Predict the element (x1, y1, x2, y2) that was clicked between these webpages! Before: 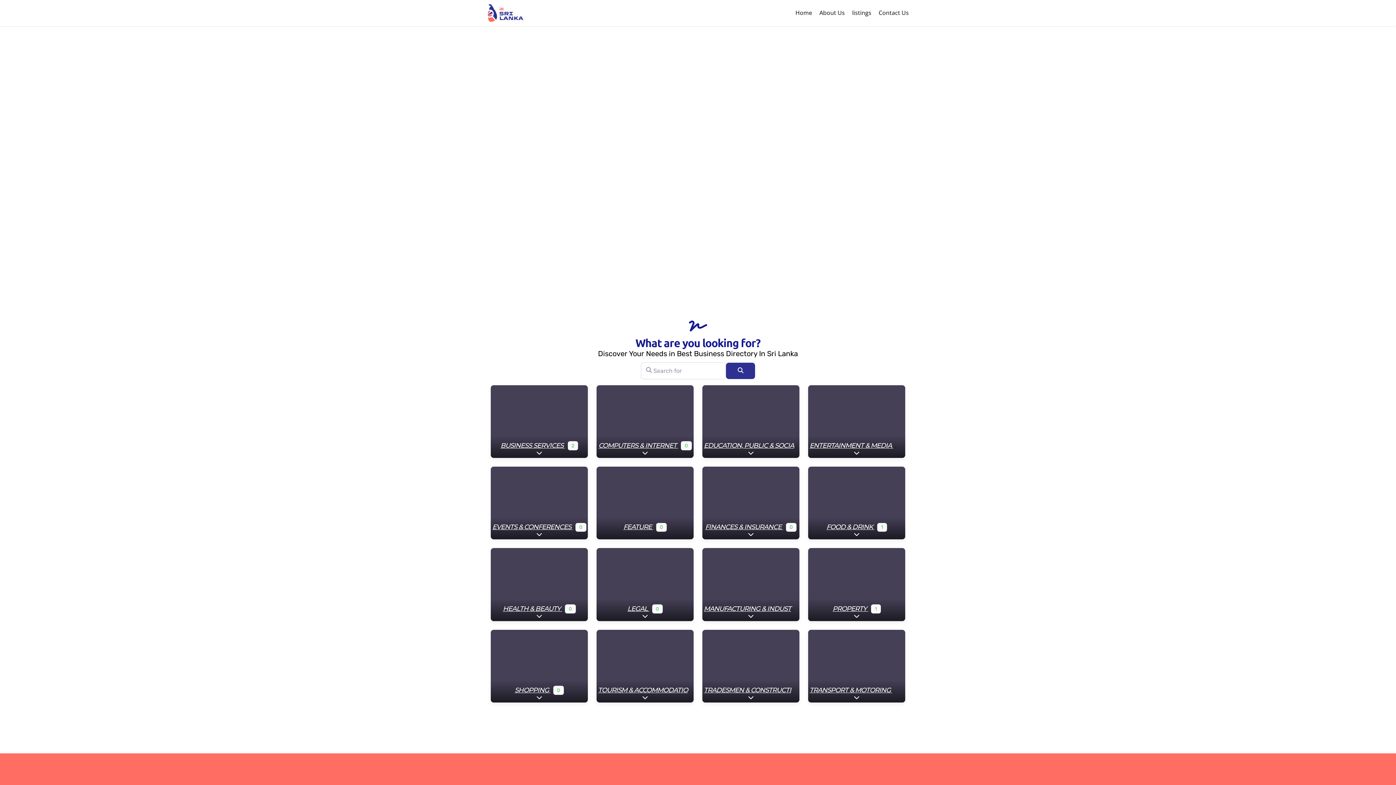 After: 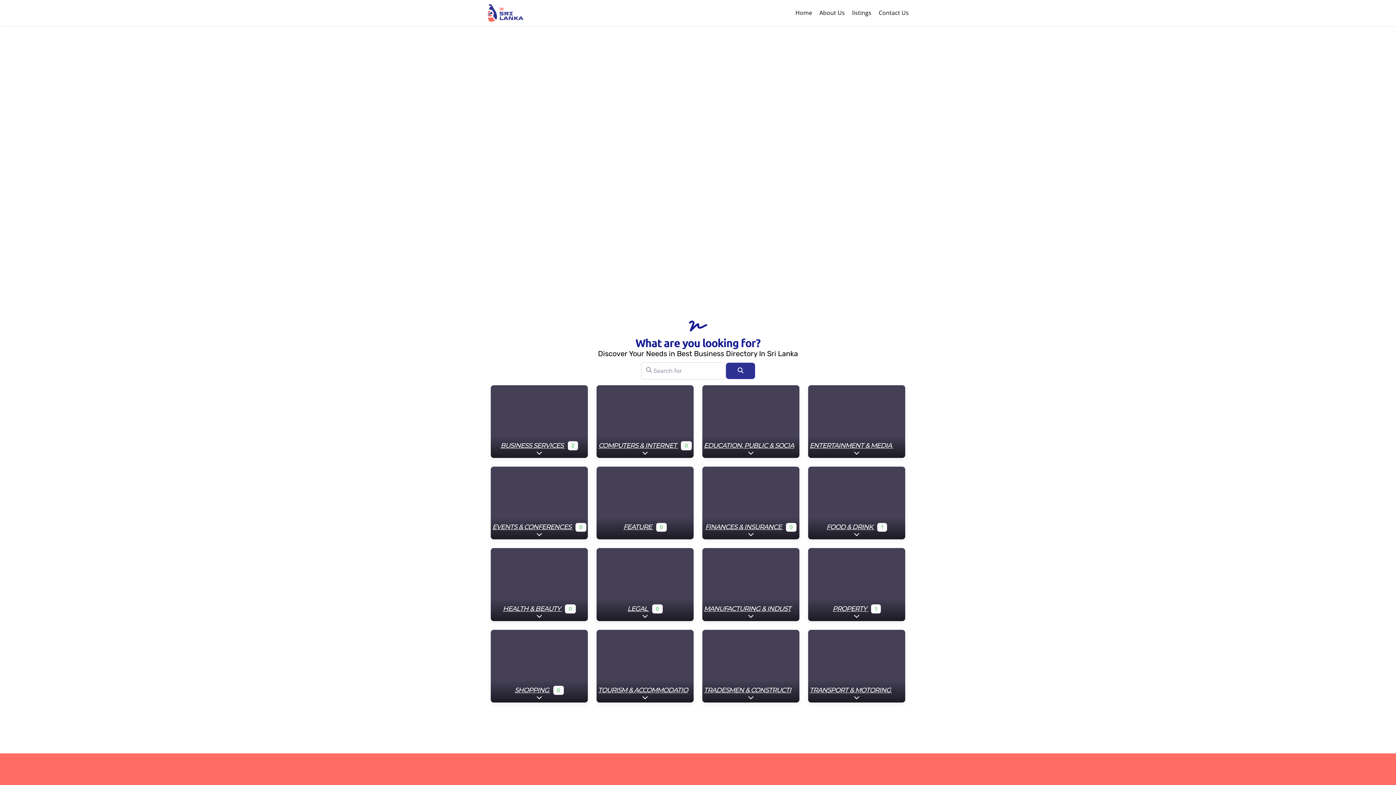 Action: bbox: (485, 4, 524, 22)